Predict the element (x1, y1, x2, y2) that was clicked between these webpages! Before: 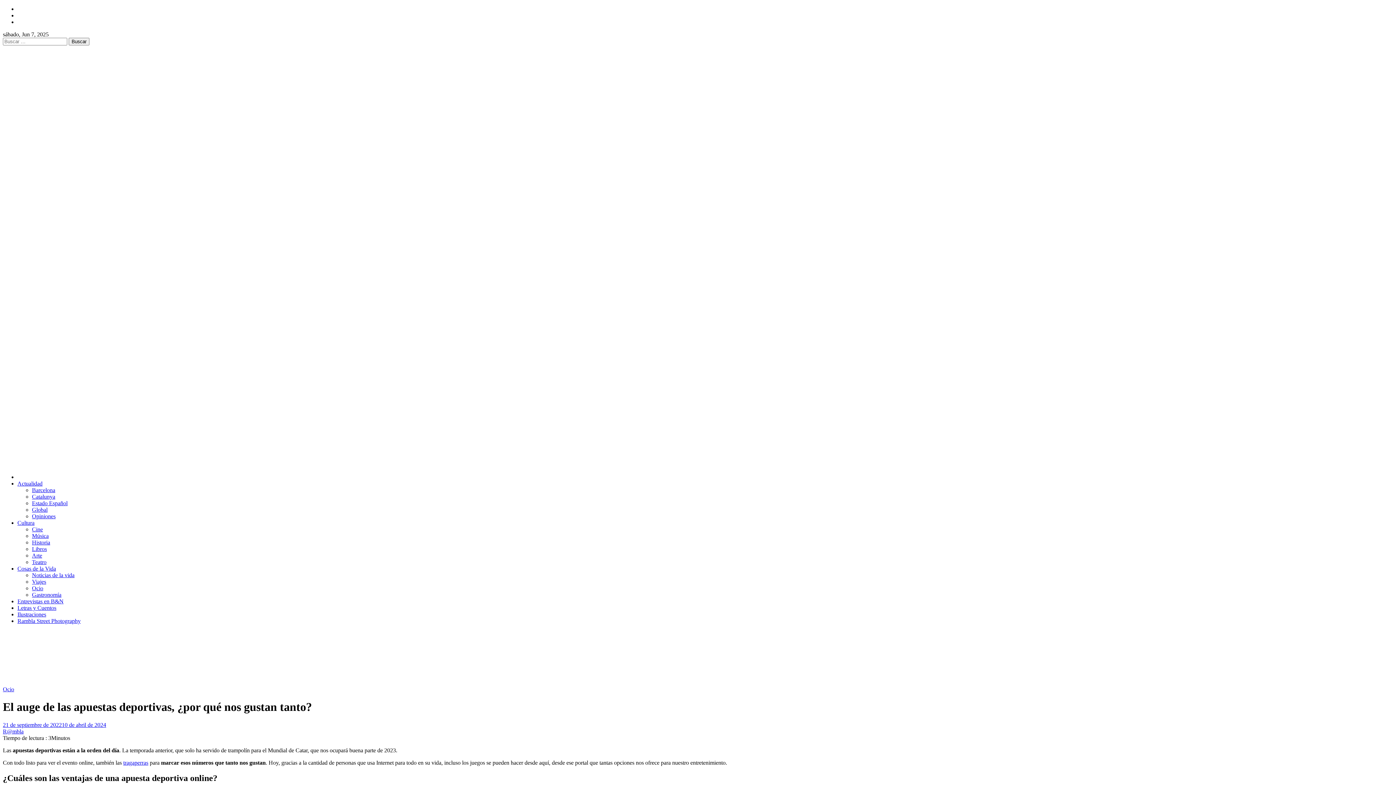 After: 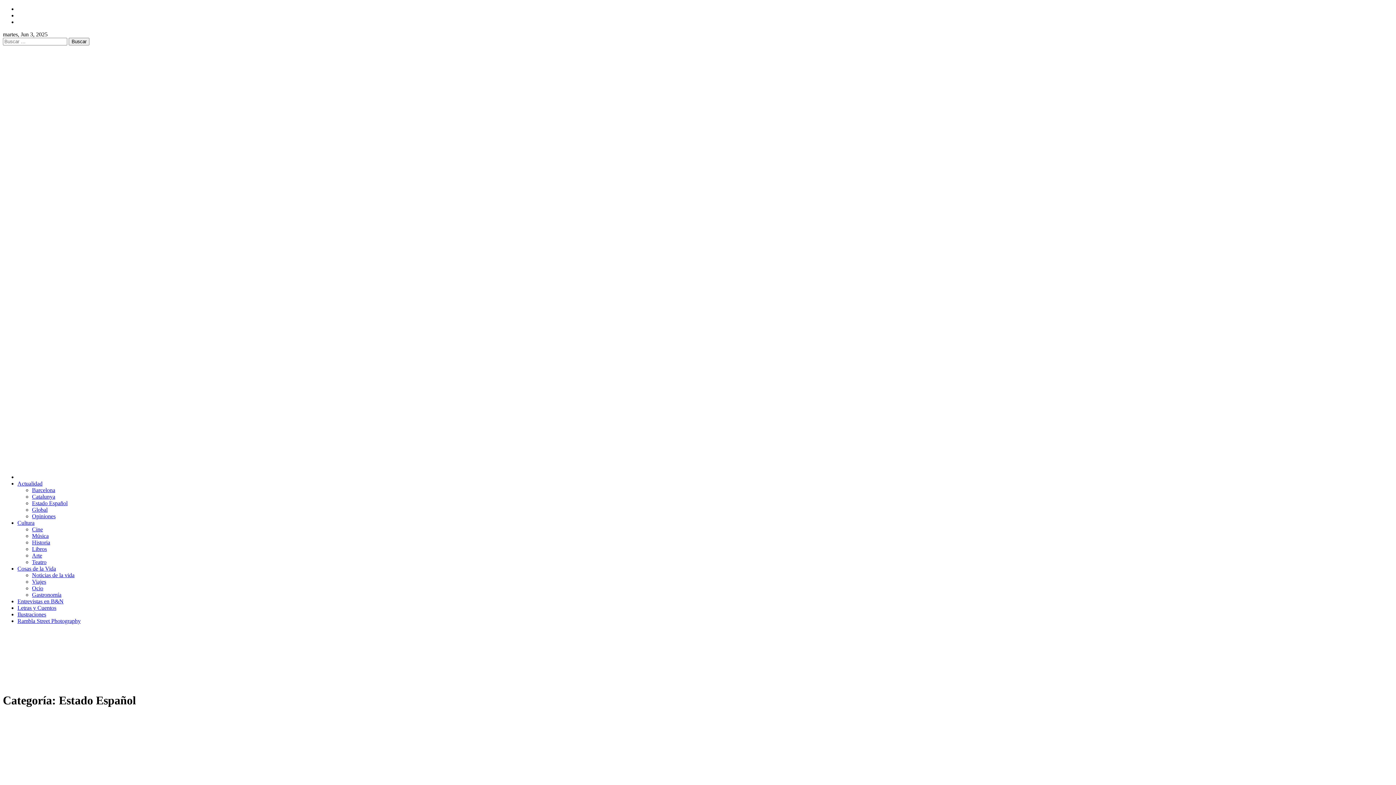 Action: label: Estado Español bbox: (32, 500, 67, 506)